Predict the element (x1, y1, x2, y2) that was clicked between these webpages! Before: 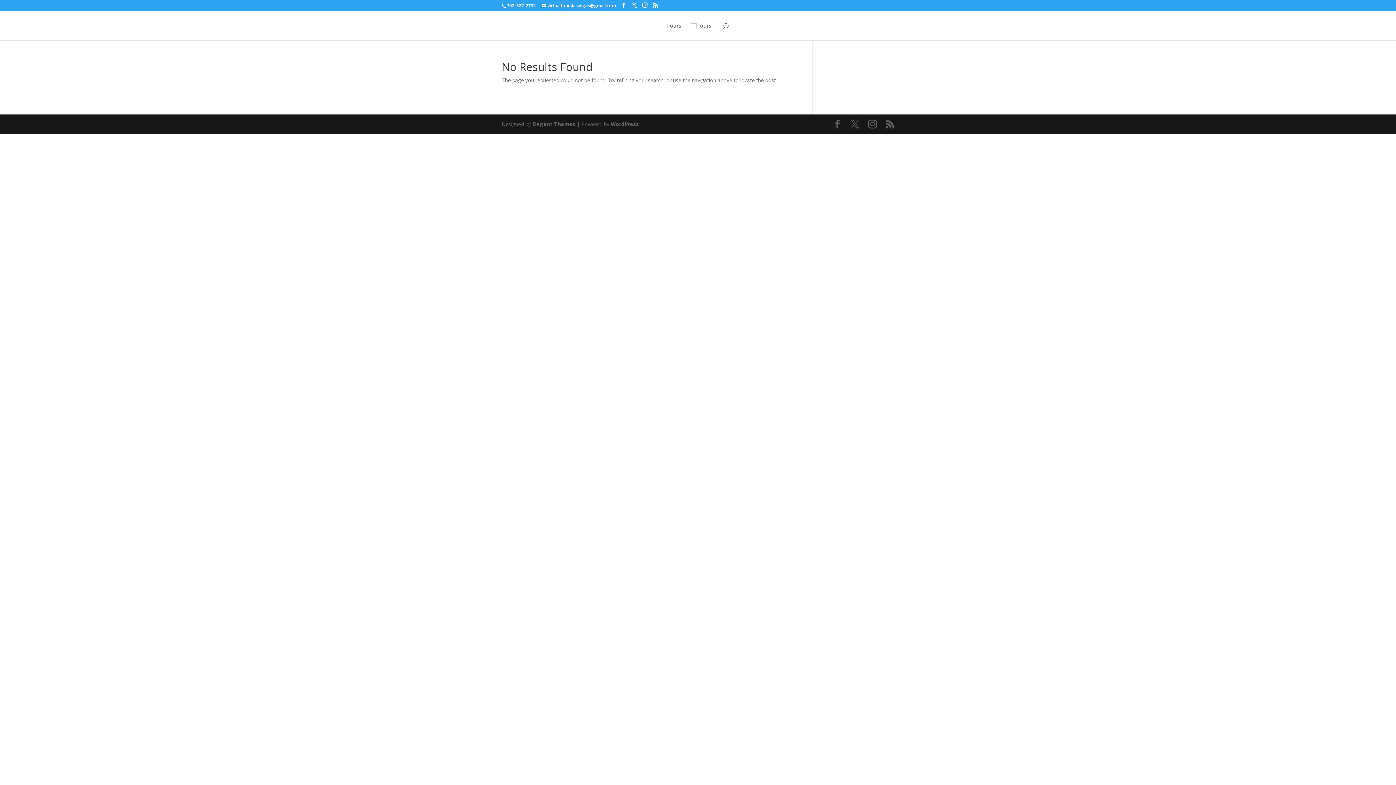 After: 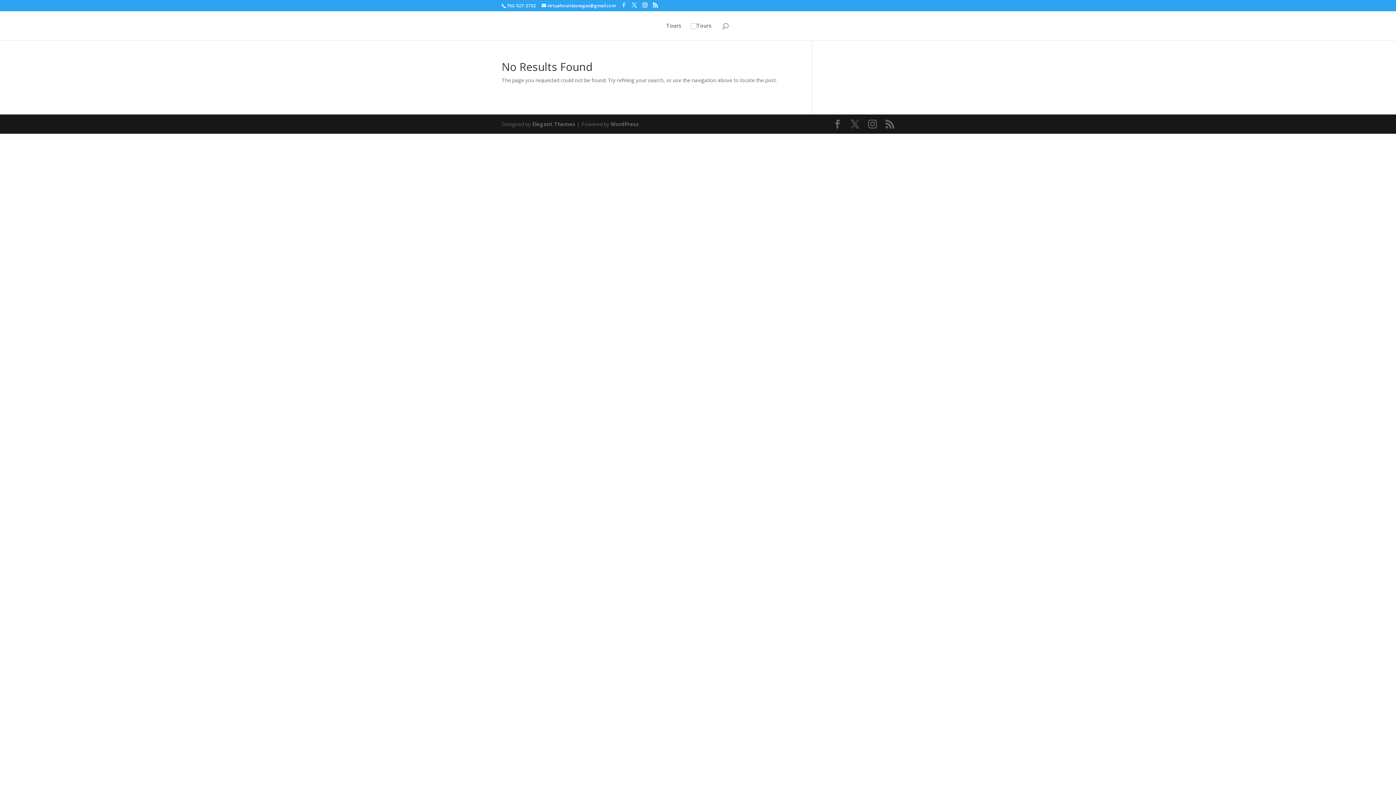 Action: bbox: (621, 2, 626, 8)